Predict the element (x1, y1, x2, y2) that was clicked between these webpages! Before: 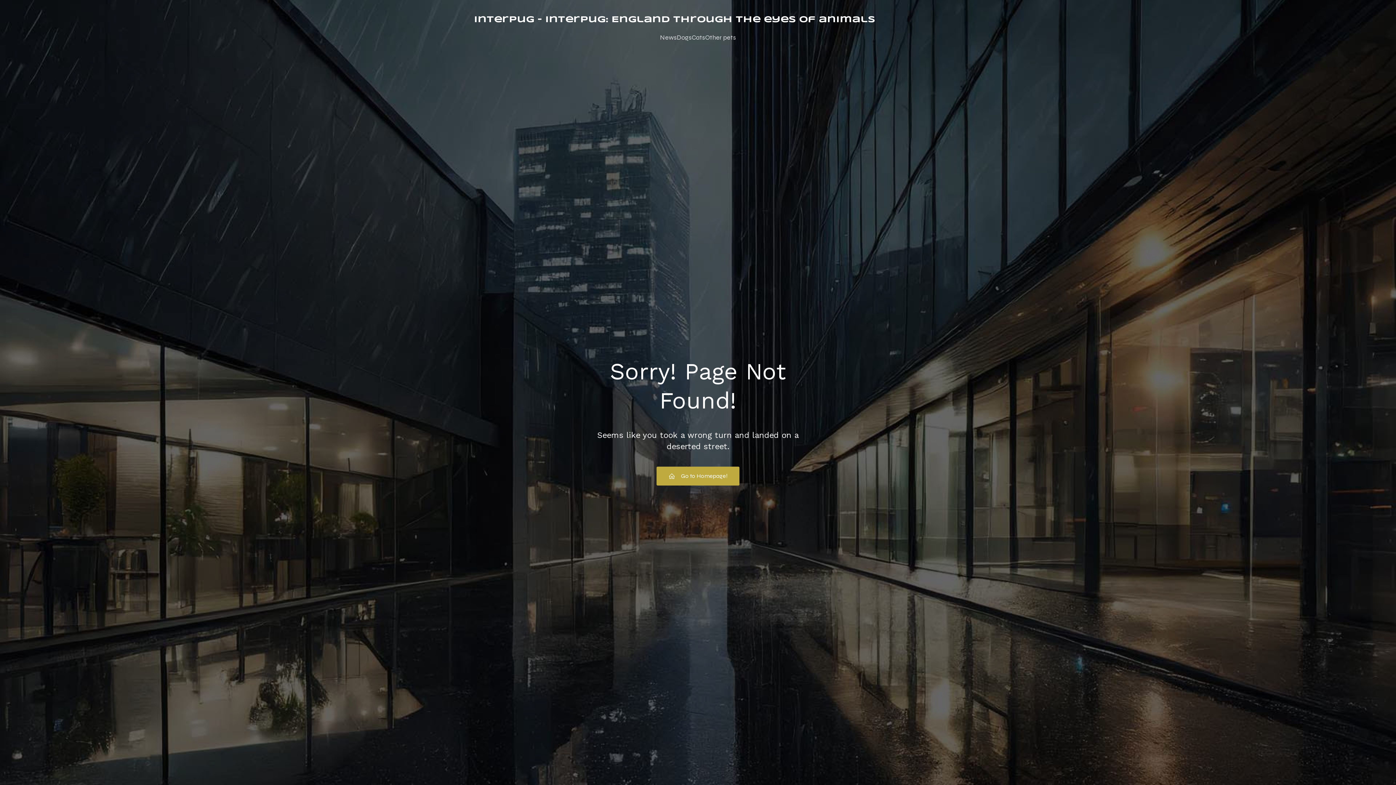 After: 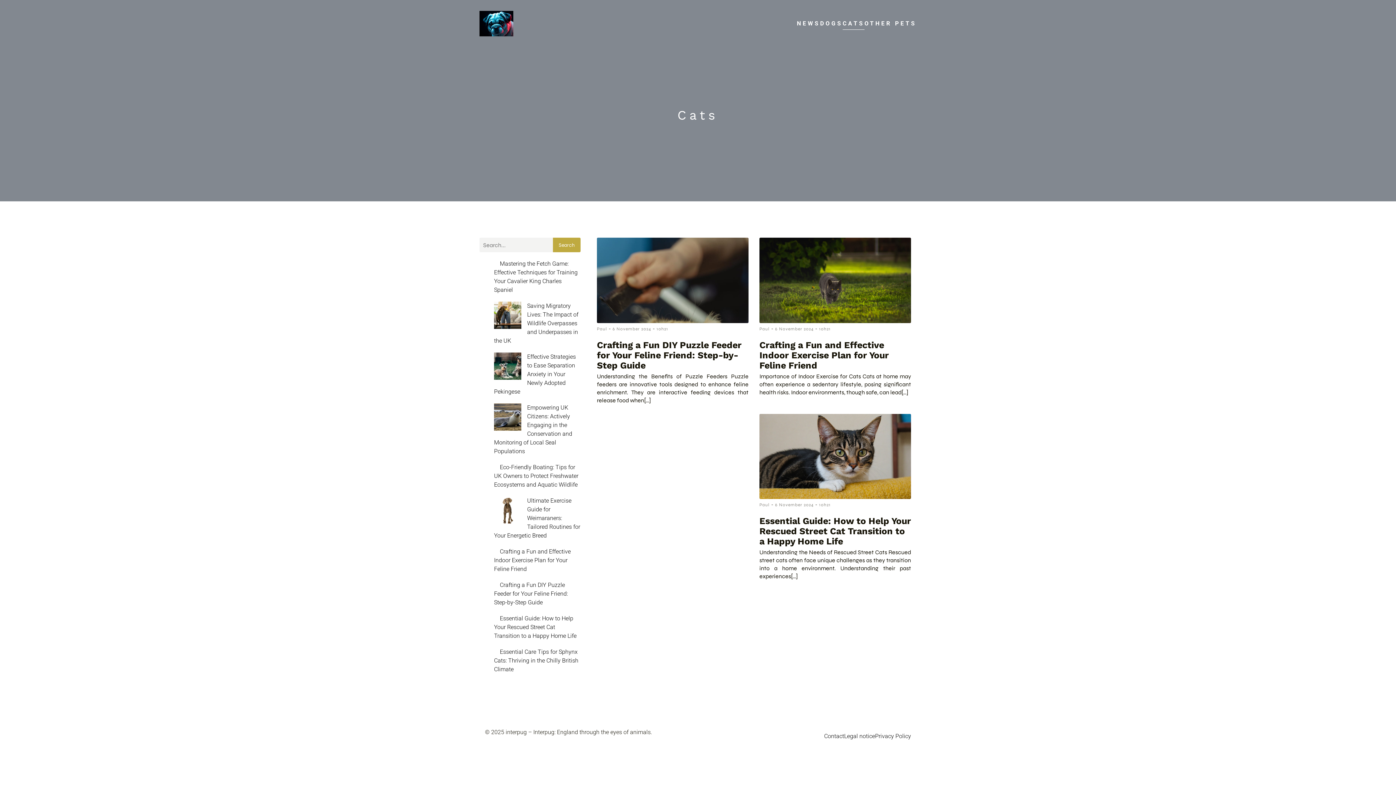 Action: bbox: (691, 29, 705, 46) label: Cats